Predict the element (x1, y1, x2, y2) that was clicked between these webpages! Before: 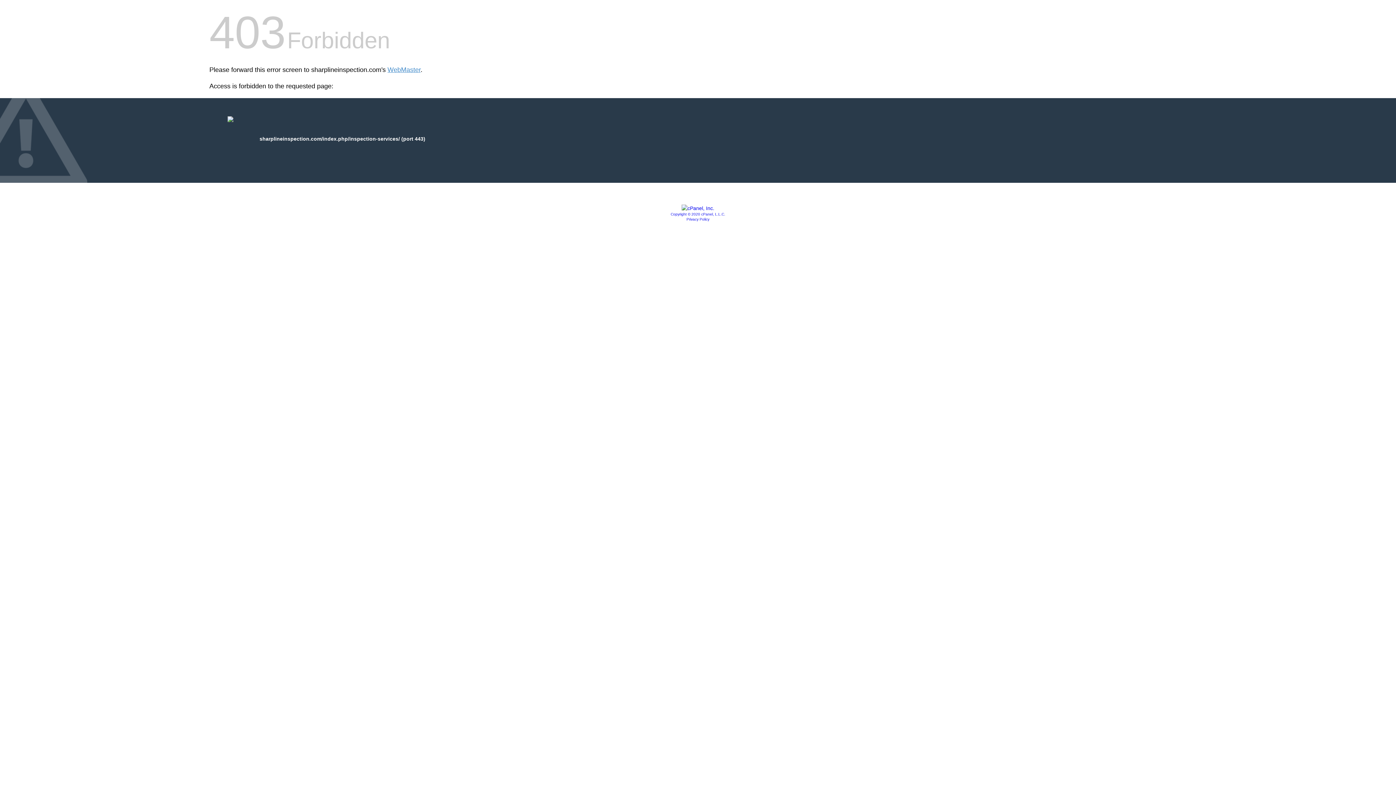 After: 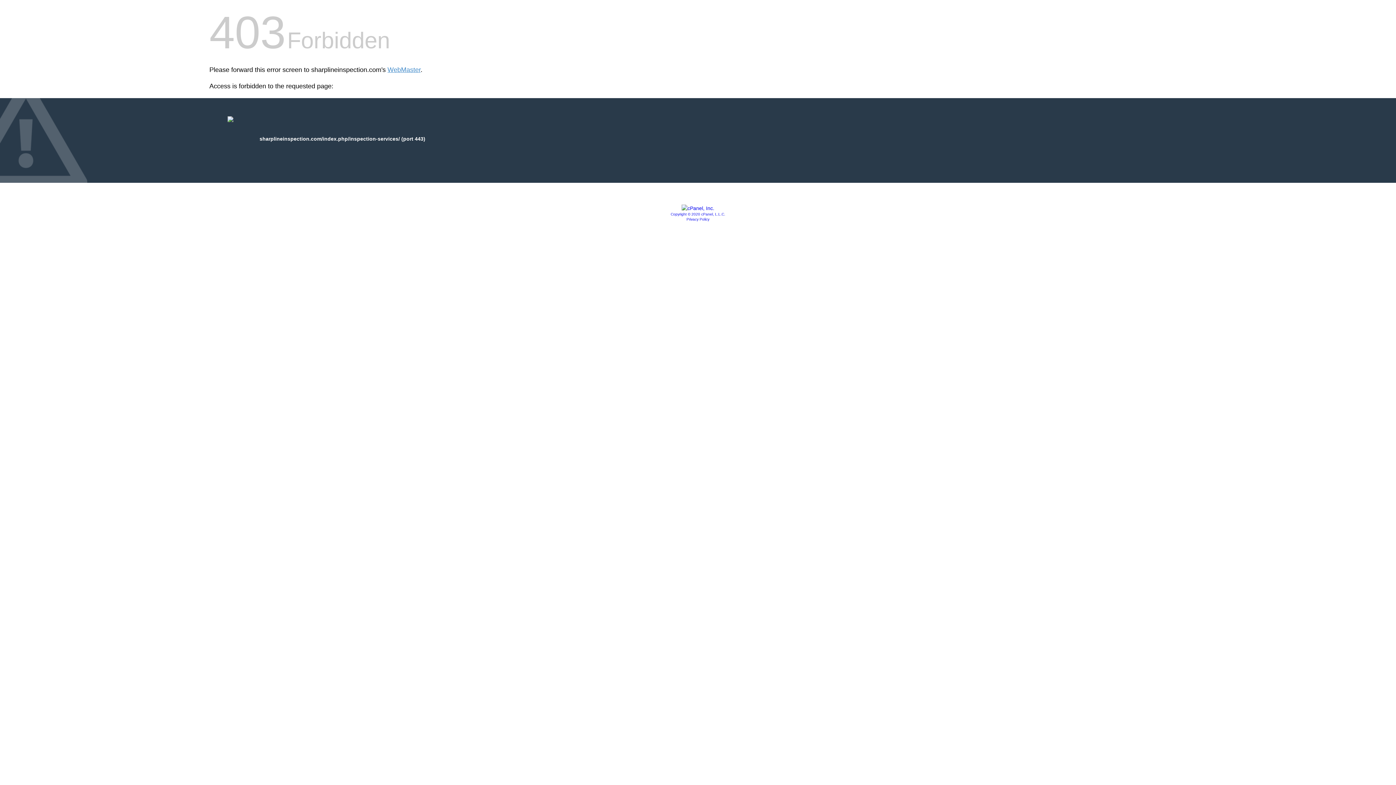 Action: bbox: (686, 217, 709, 221) label: Privacy Policy